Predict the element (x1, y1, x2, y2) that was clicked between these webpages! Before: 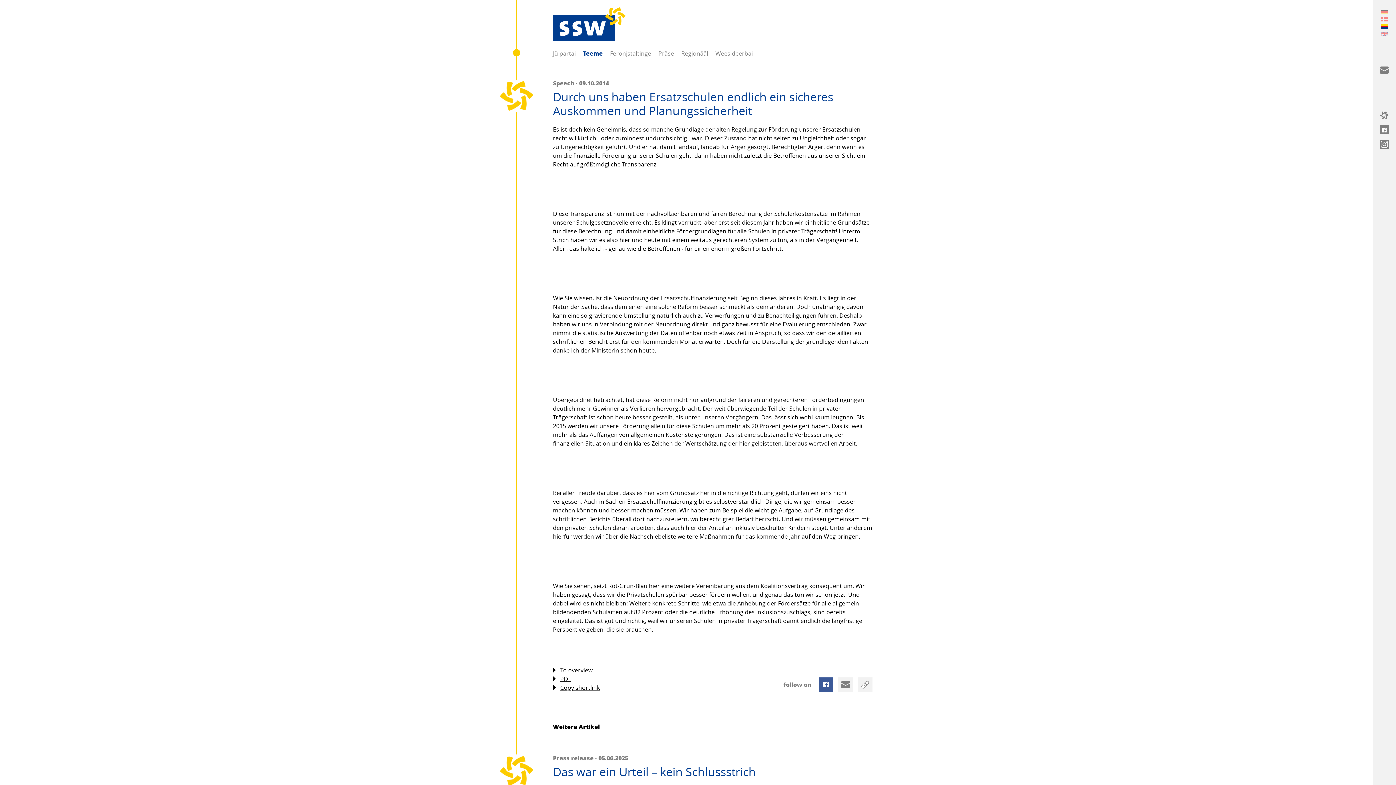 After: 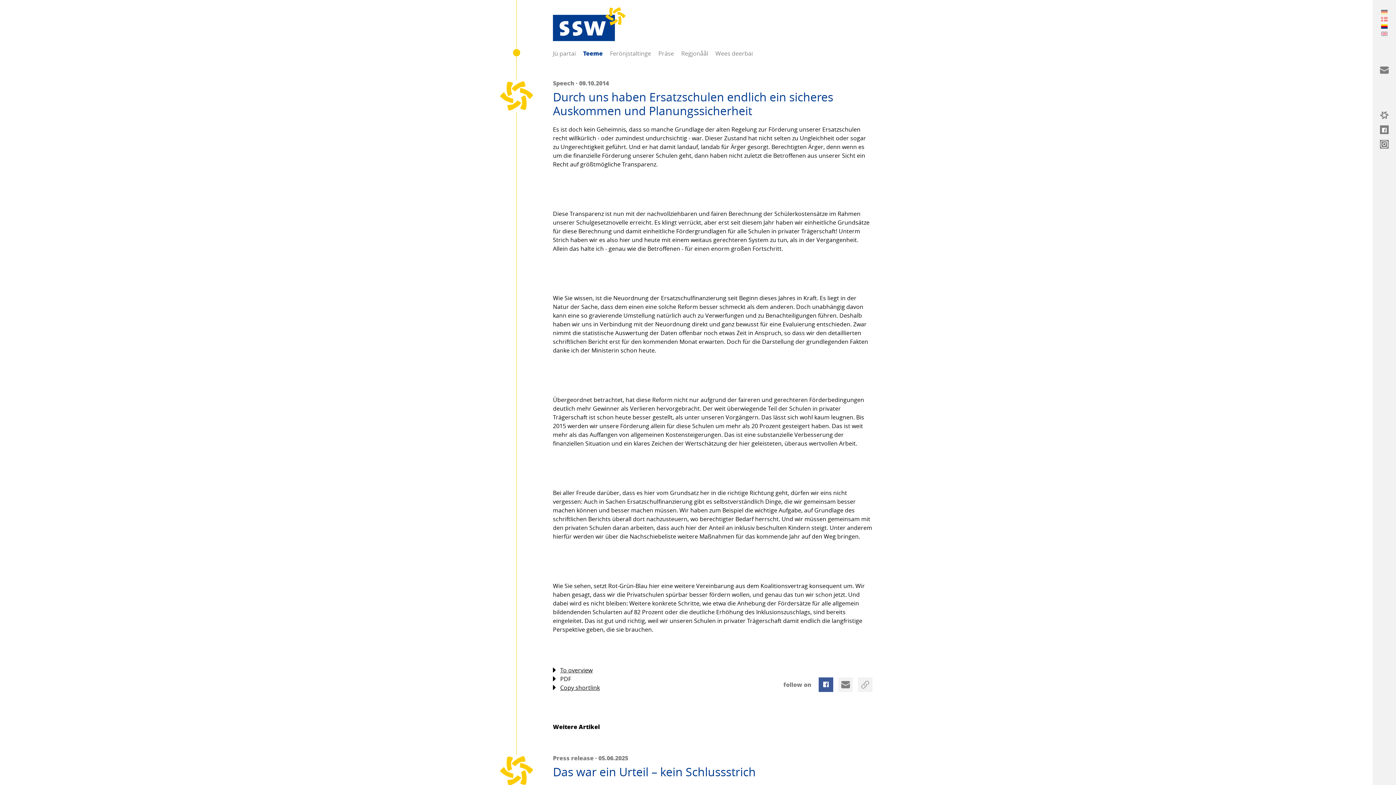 Action: label: PDF bbox: (553, 674, 571, 683)